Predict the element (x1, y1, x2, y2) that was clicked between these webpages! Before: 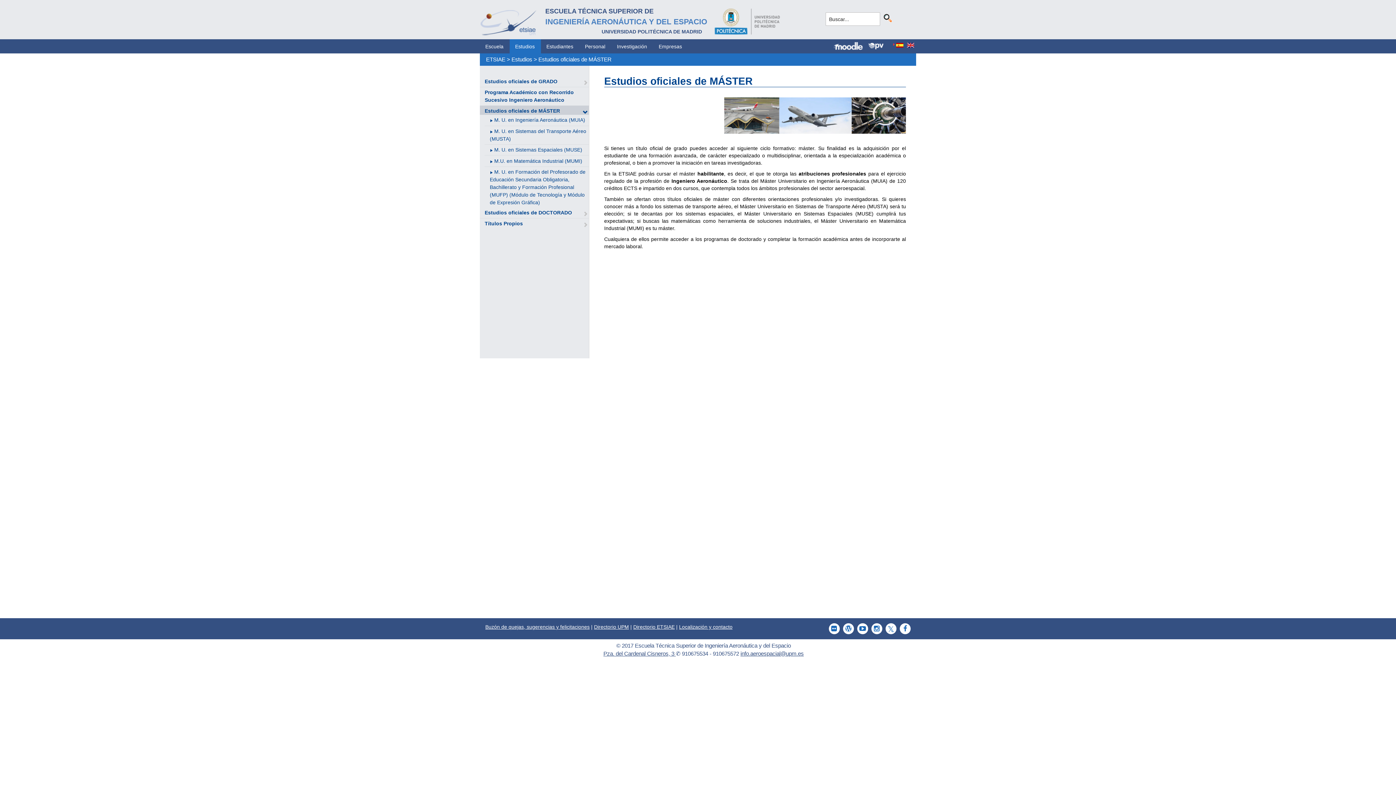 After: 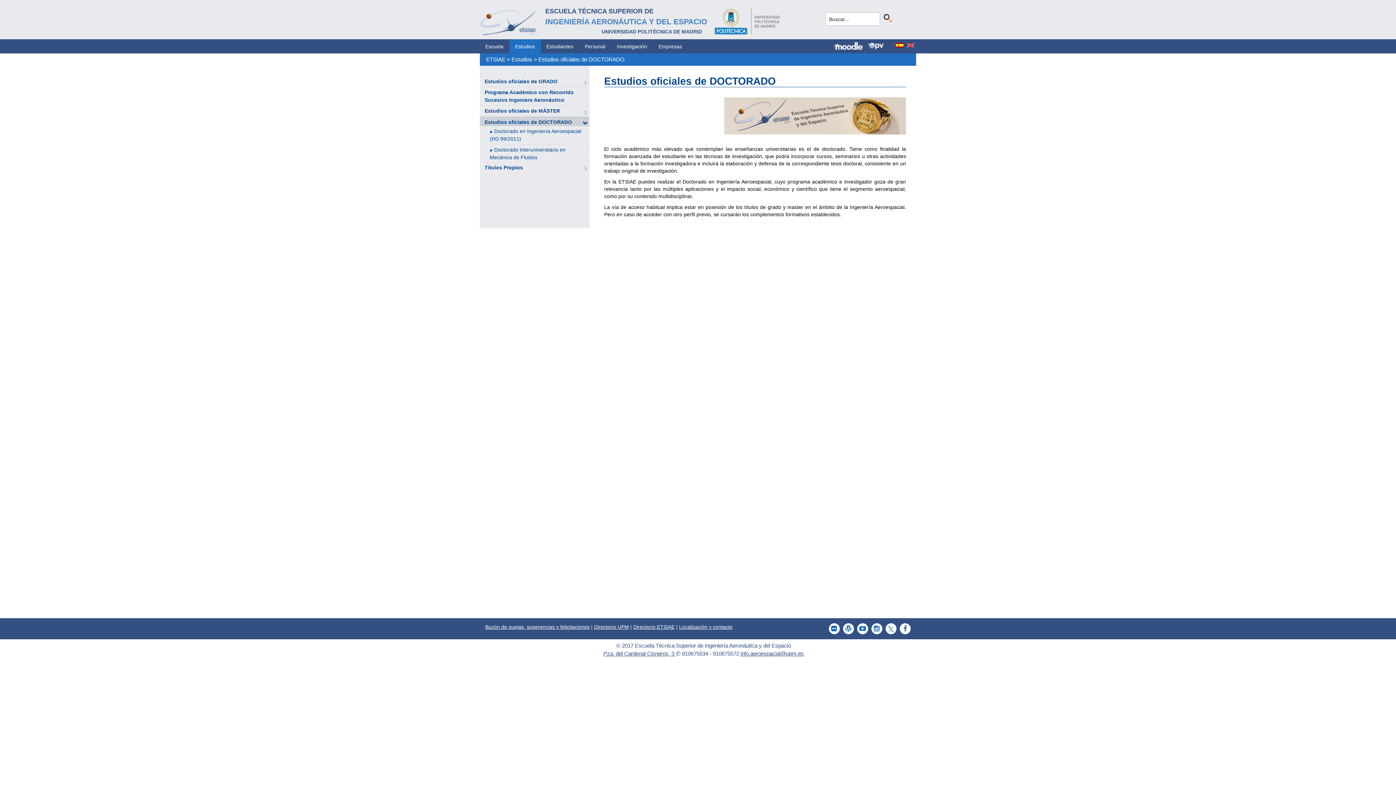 Action: label: Estudios oficiales de DOCTORADO bbox: (484, 209, 572, 215)